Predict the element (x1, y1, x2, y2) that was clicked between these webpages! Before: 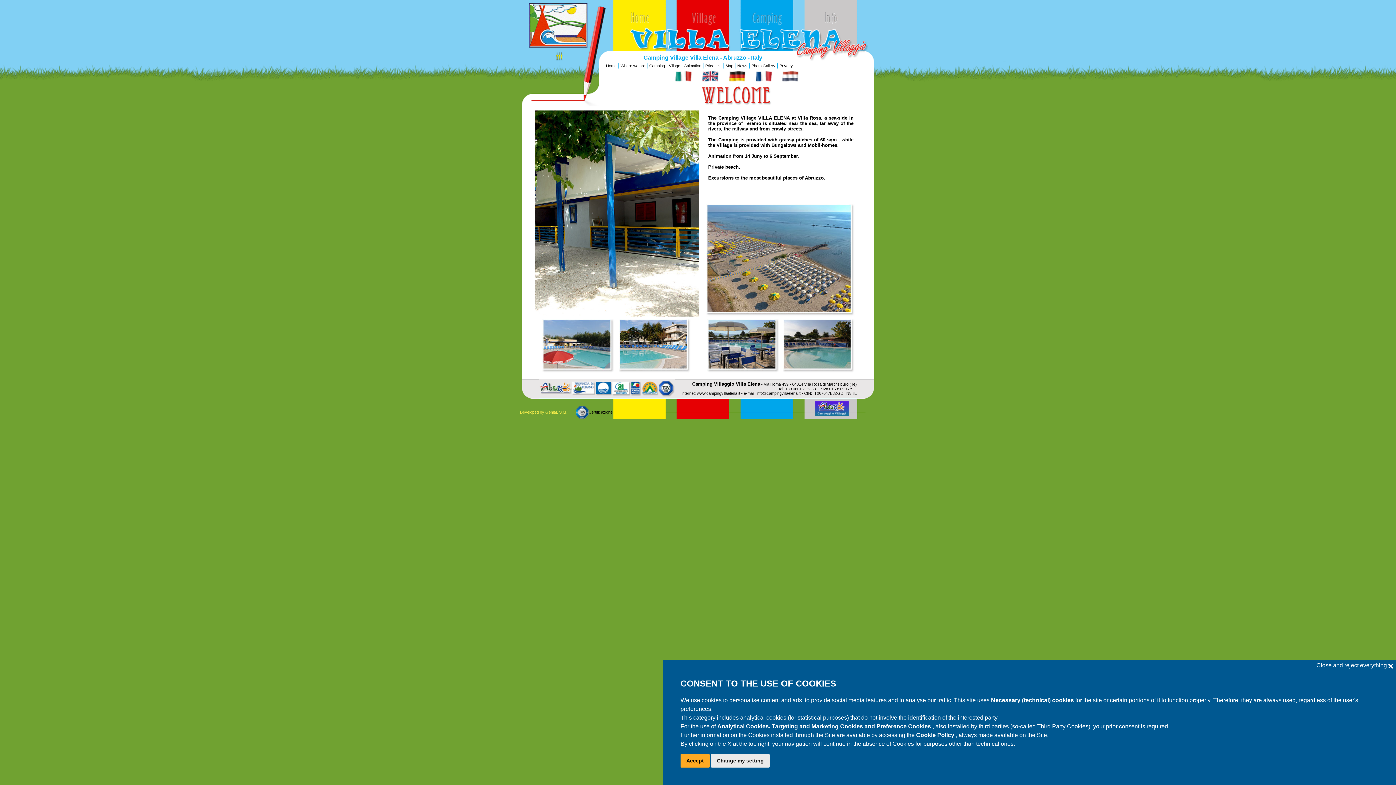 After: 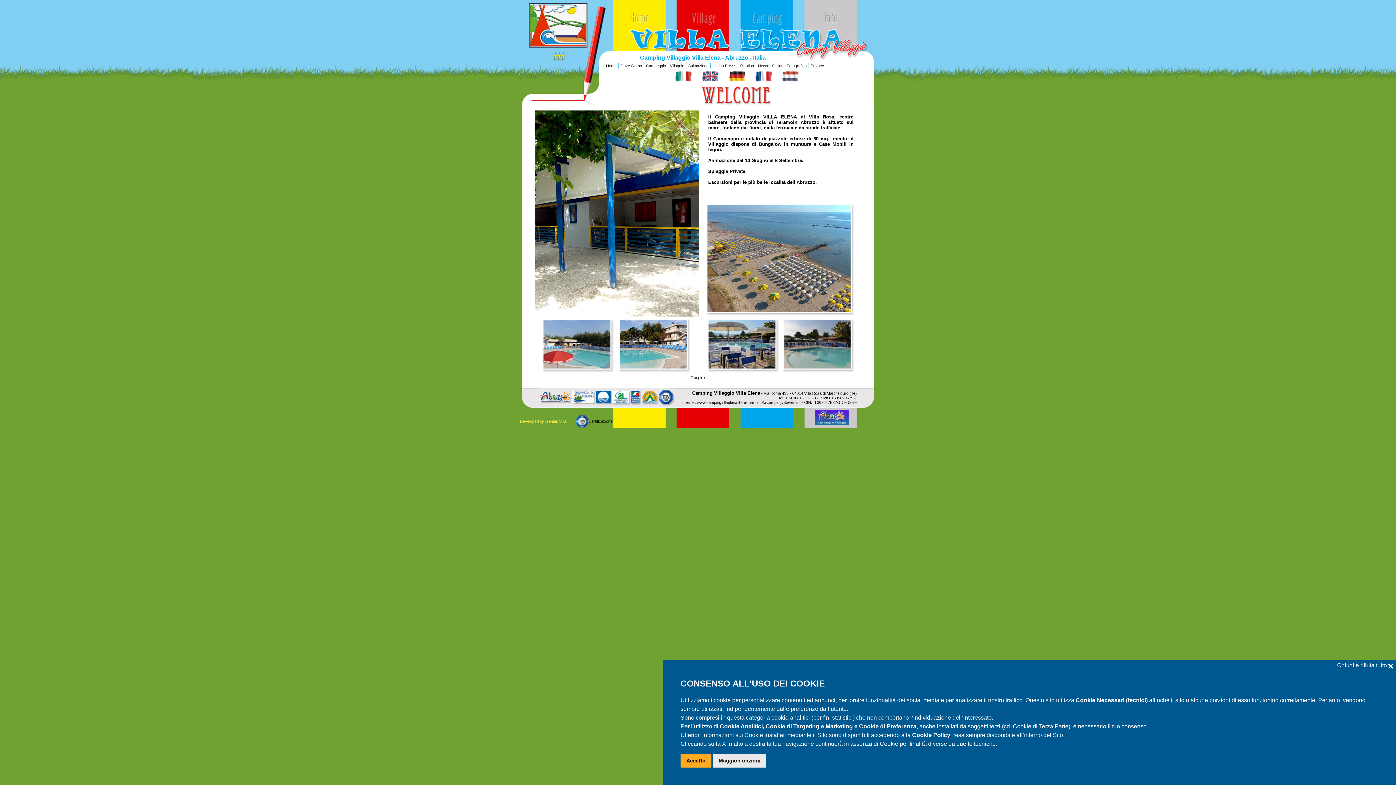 Action: bbox: (674, 76, 692, 82)